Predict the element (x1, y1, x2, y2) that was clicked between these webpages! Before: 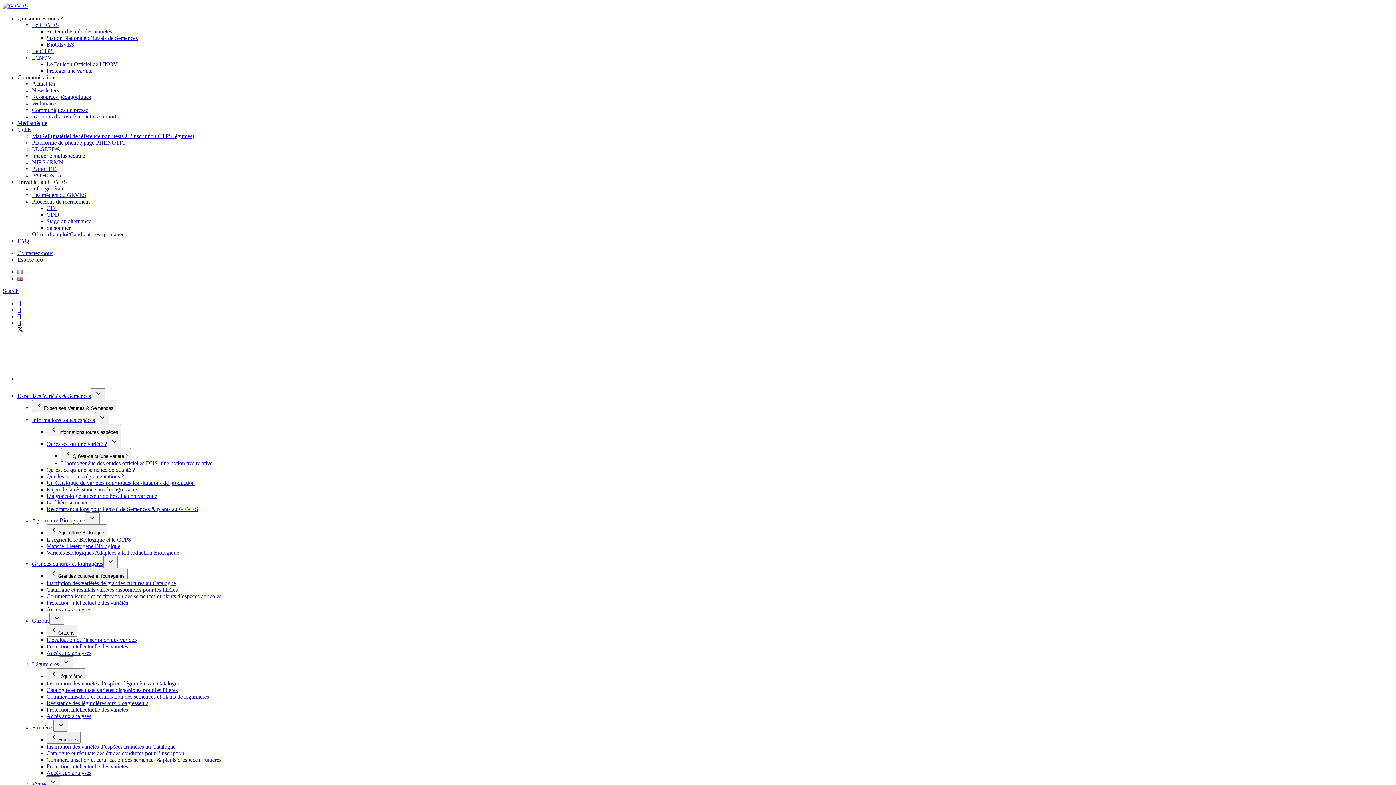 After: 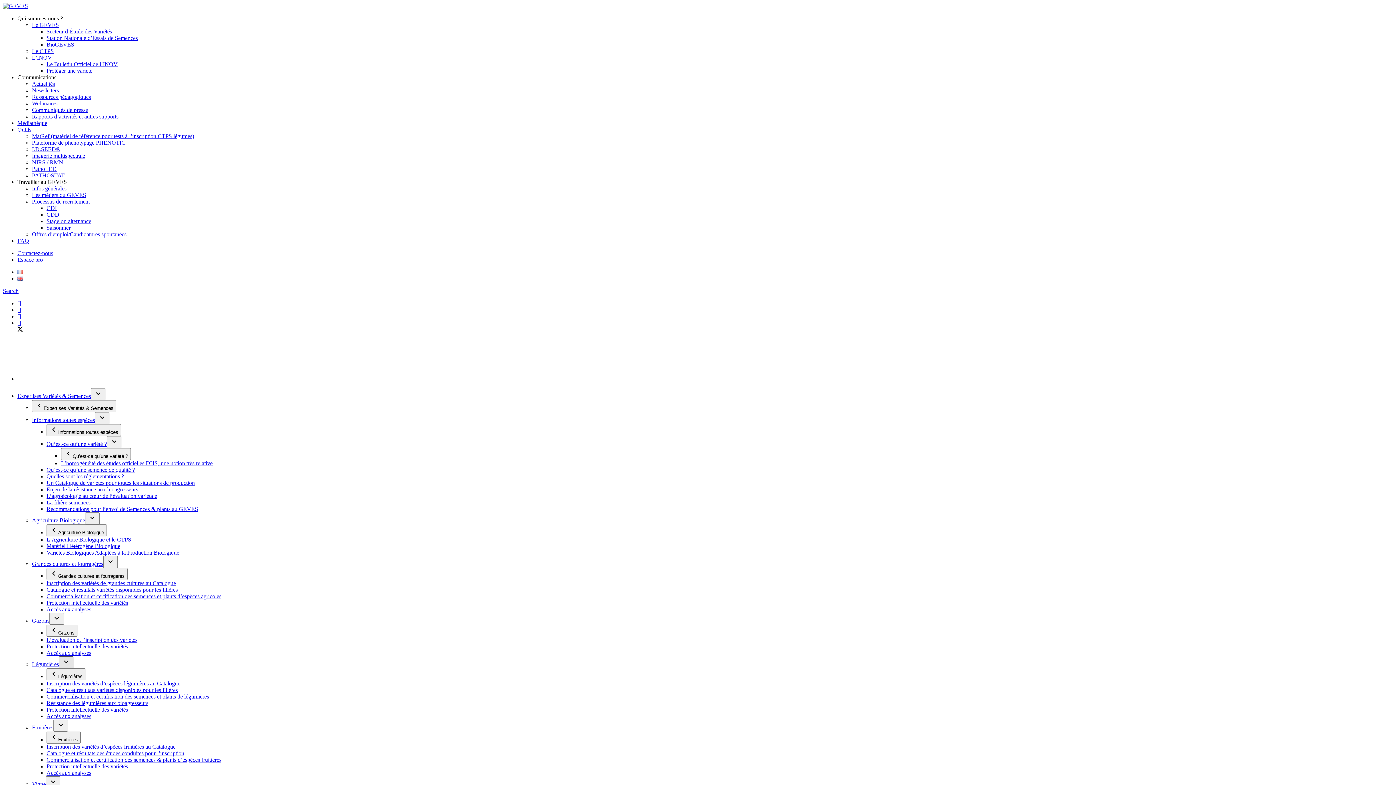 Action: bbox: (58, 656, 73, 668)